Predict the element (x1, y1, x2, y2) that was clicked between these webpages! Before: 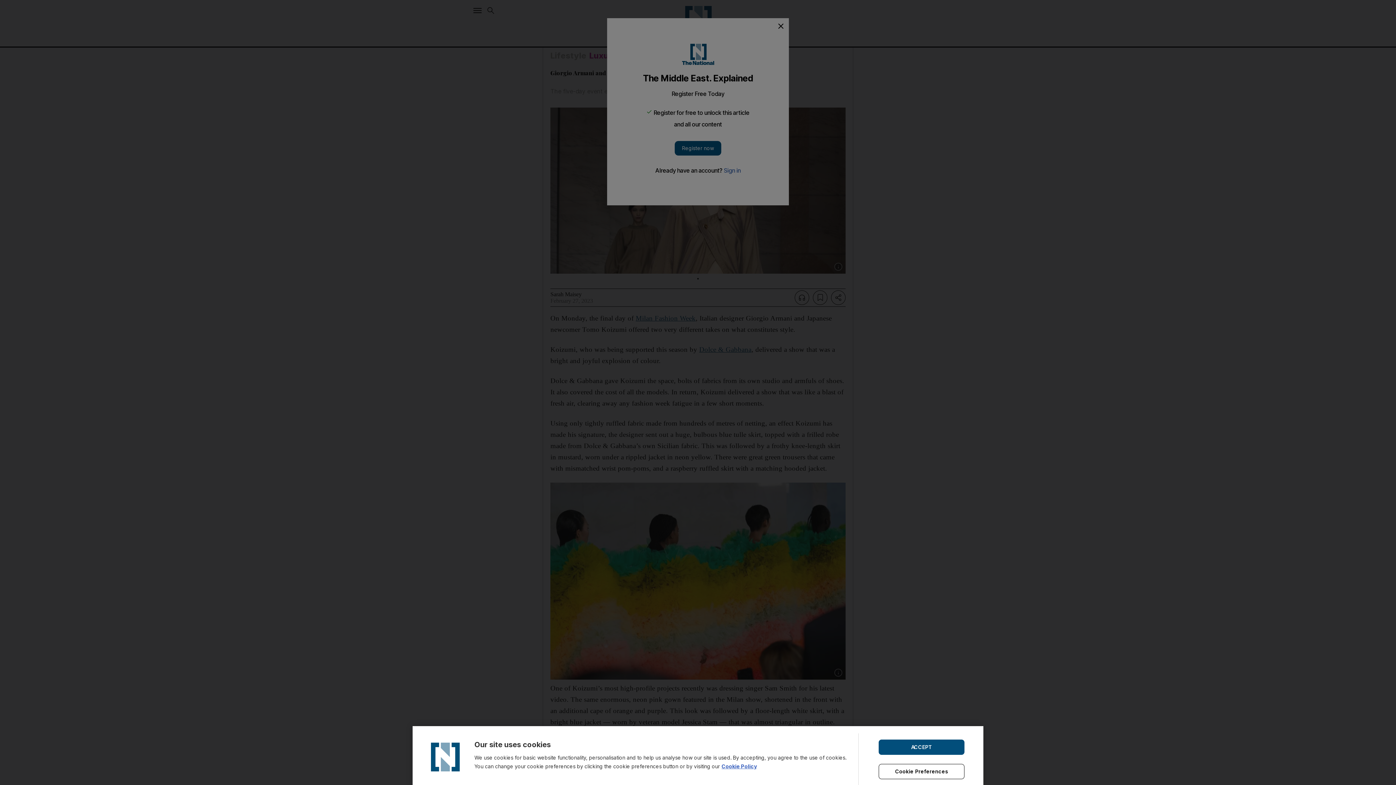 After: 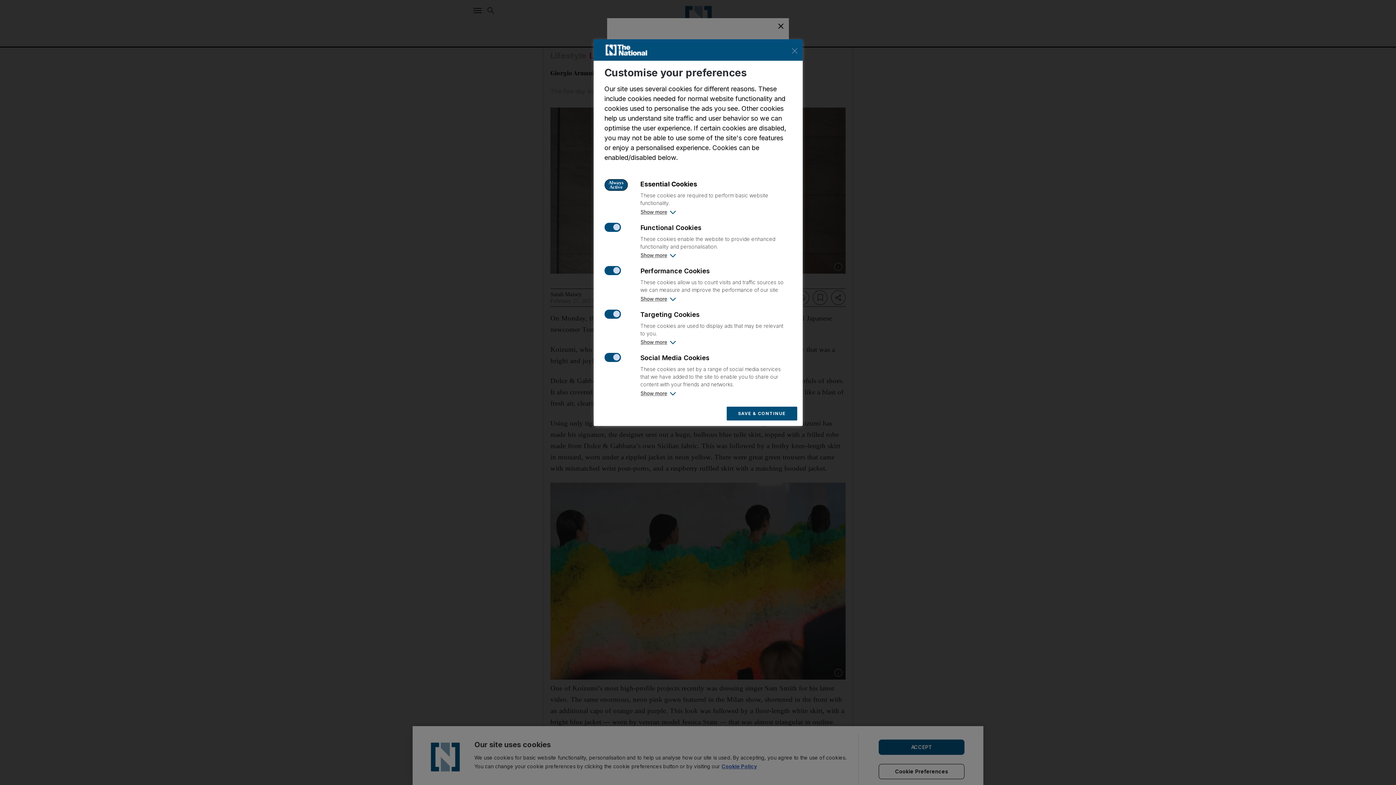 Action: bbox: (878, 764, 964, 779) label: Cookie Preferences